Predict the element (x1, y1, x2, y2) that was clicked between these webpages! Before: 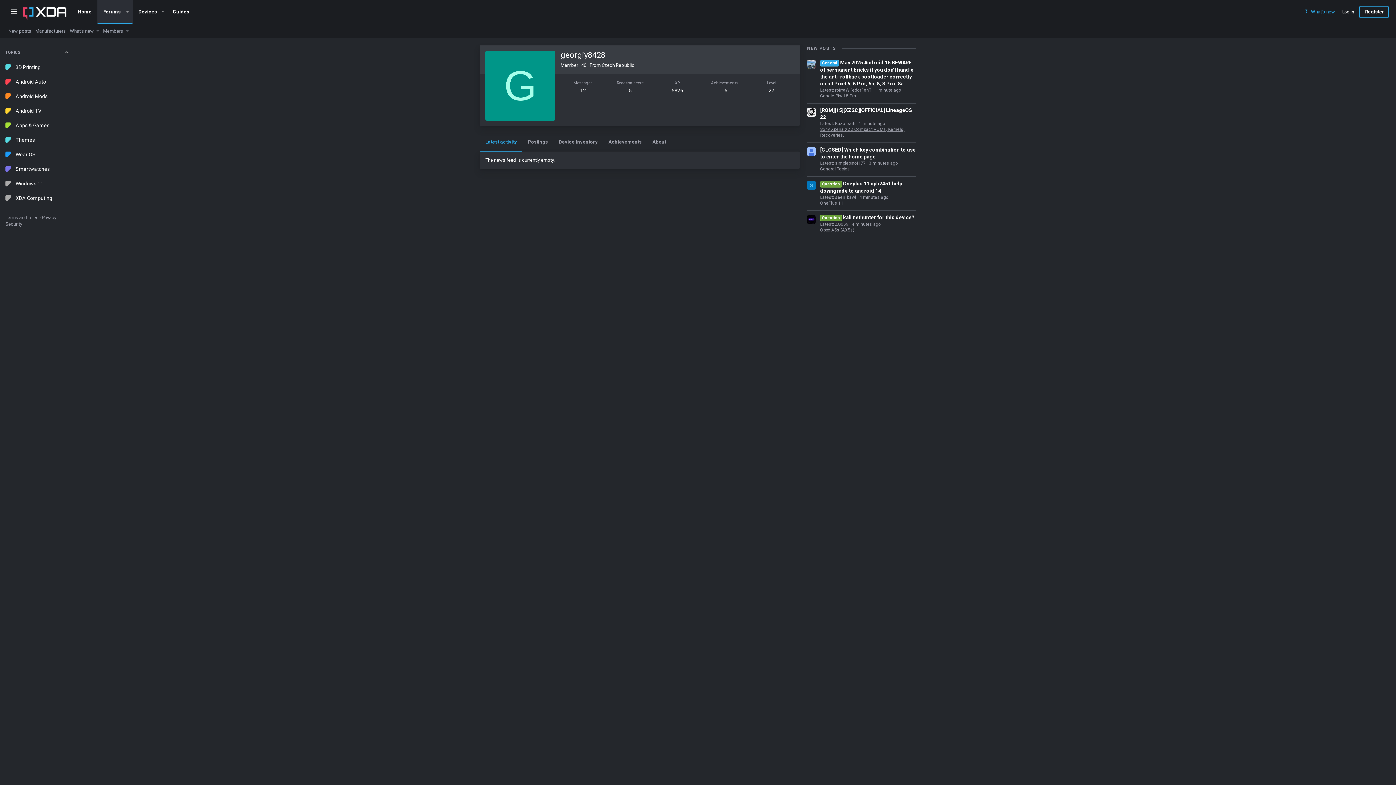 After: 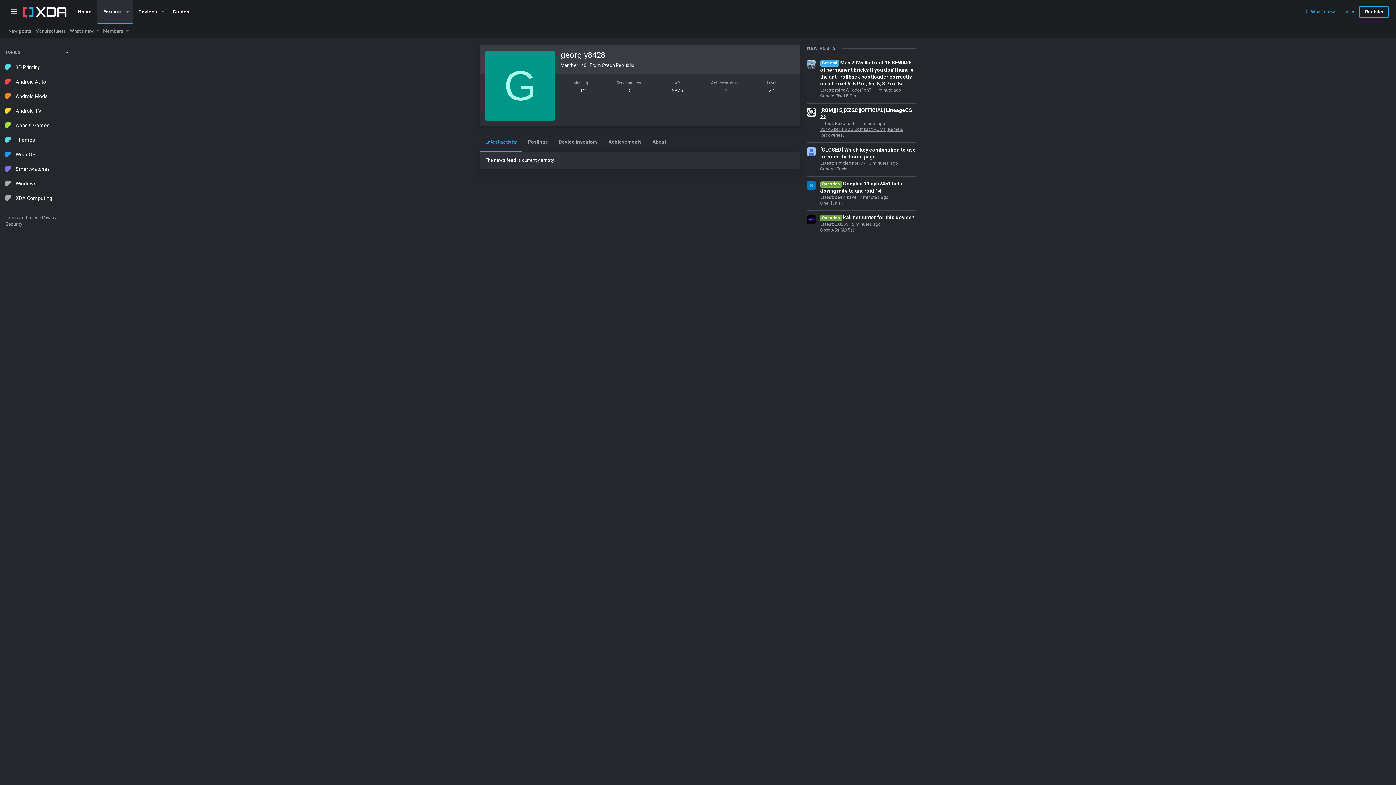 Action: label: Log in bbox: (1338, 5, 1357, 18)